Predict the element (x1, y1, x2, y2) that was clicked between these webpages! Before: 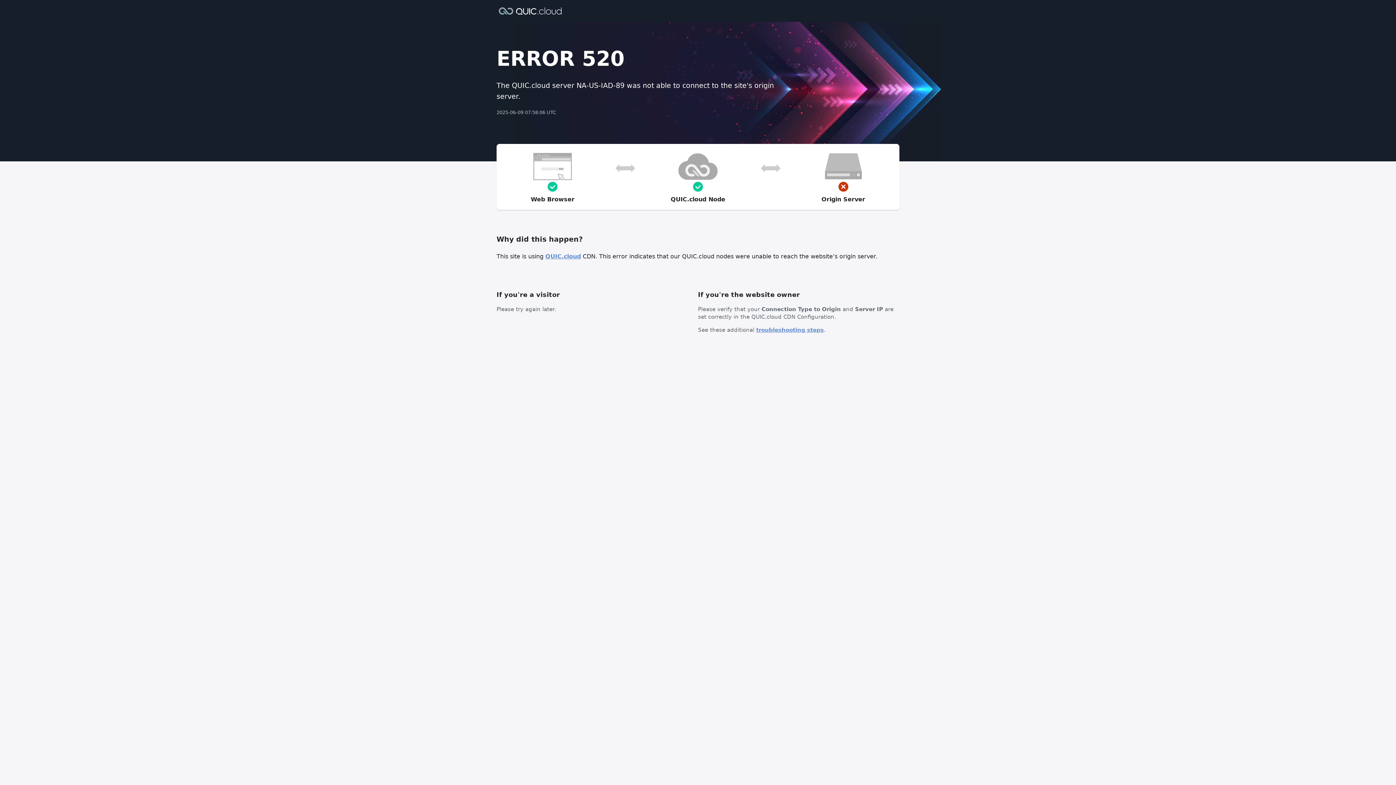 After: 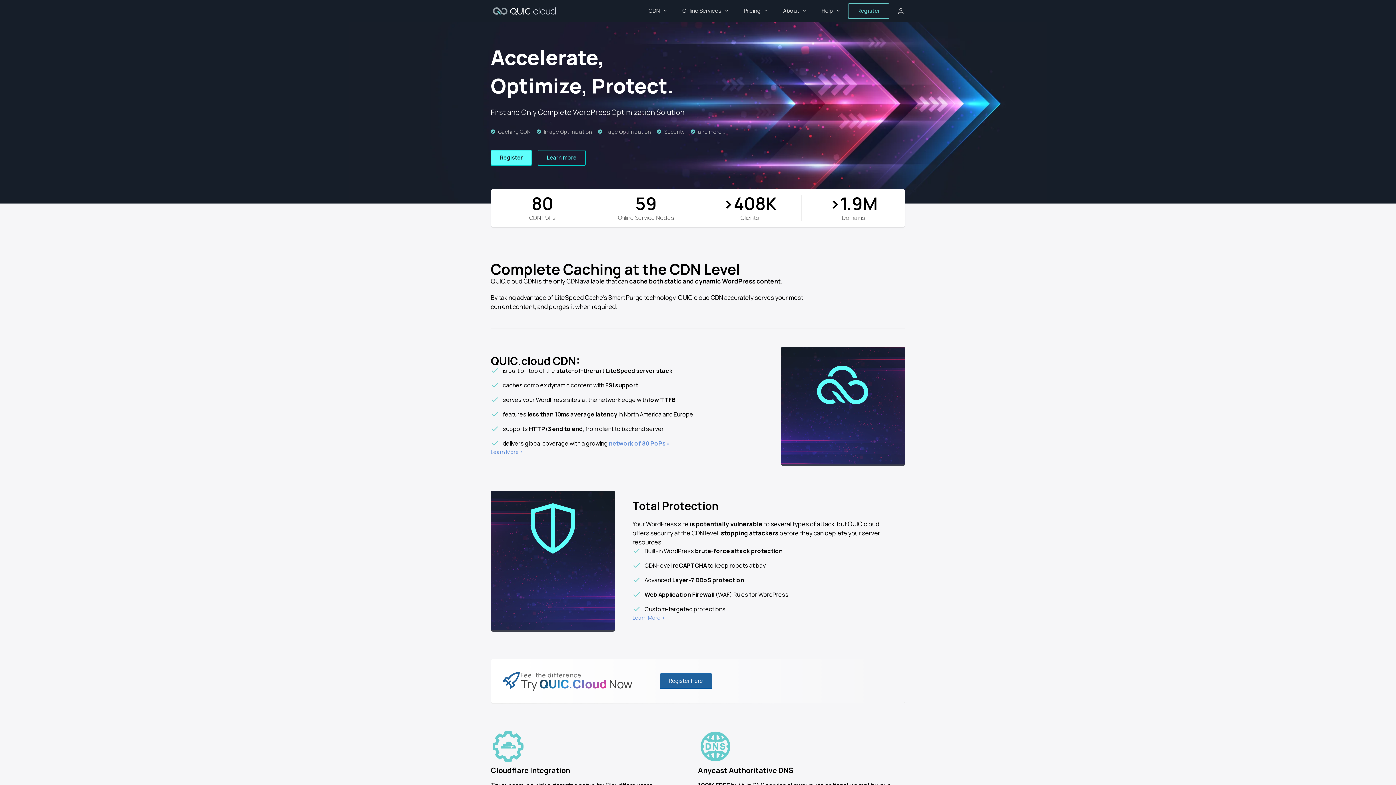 Action: label: QUIC.cloud bbox: (545, 253, 581, 260)